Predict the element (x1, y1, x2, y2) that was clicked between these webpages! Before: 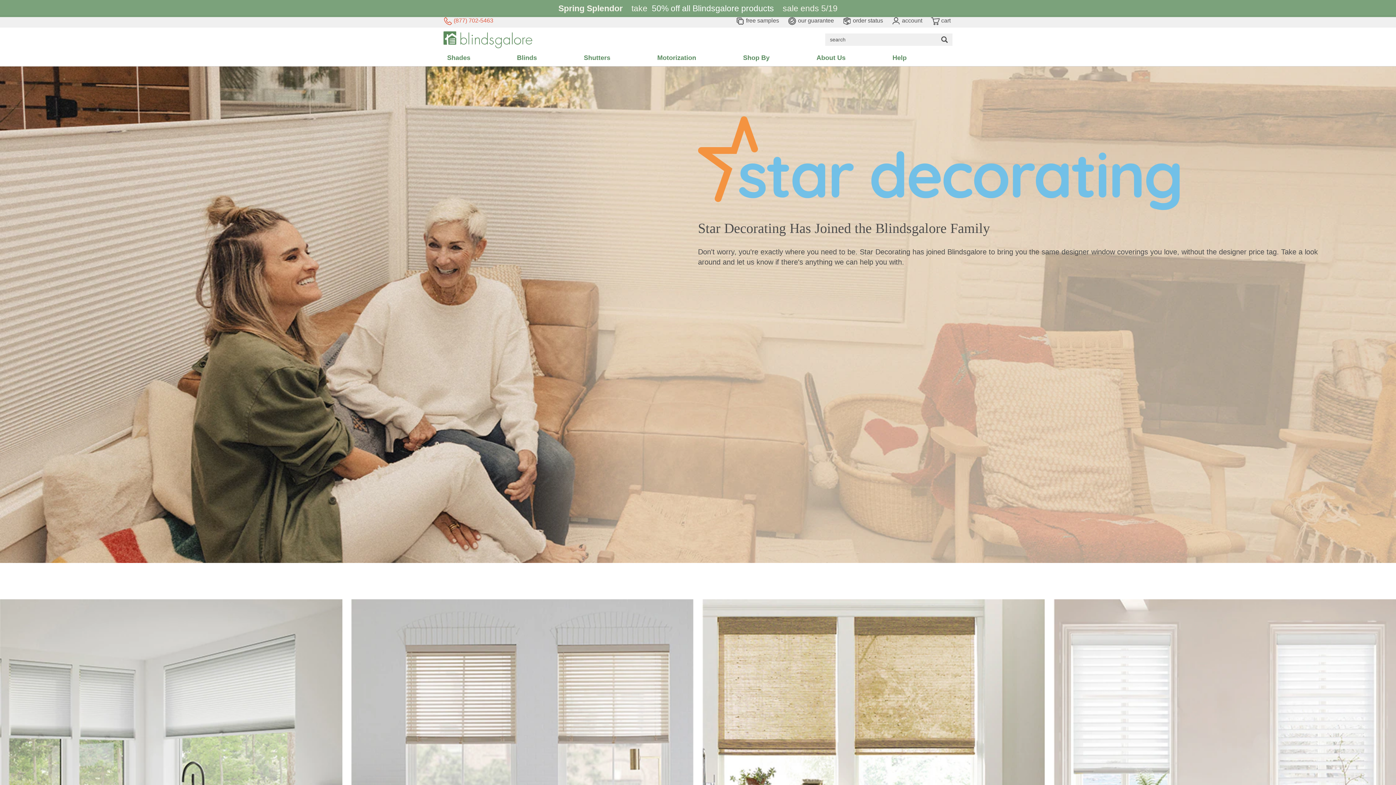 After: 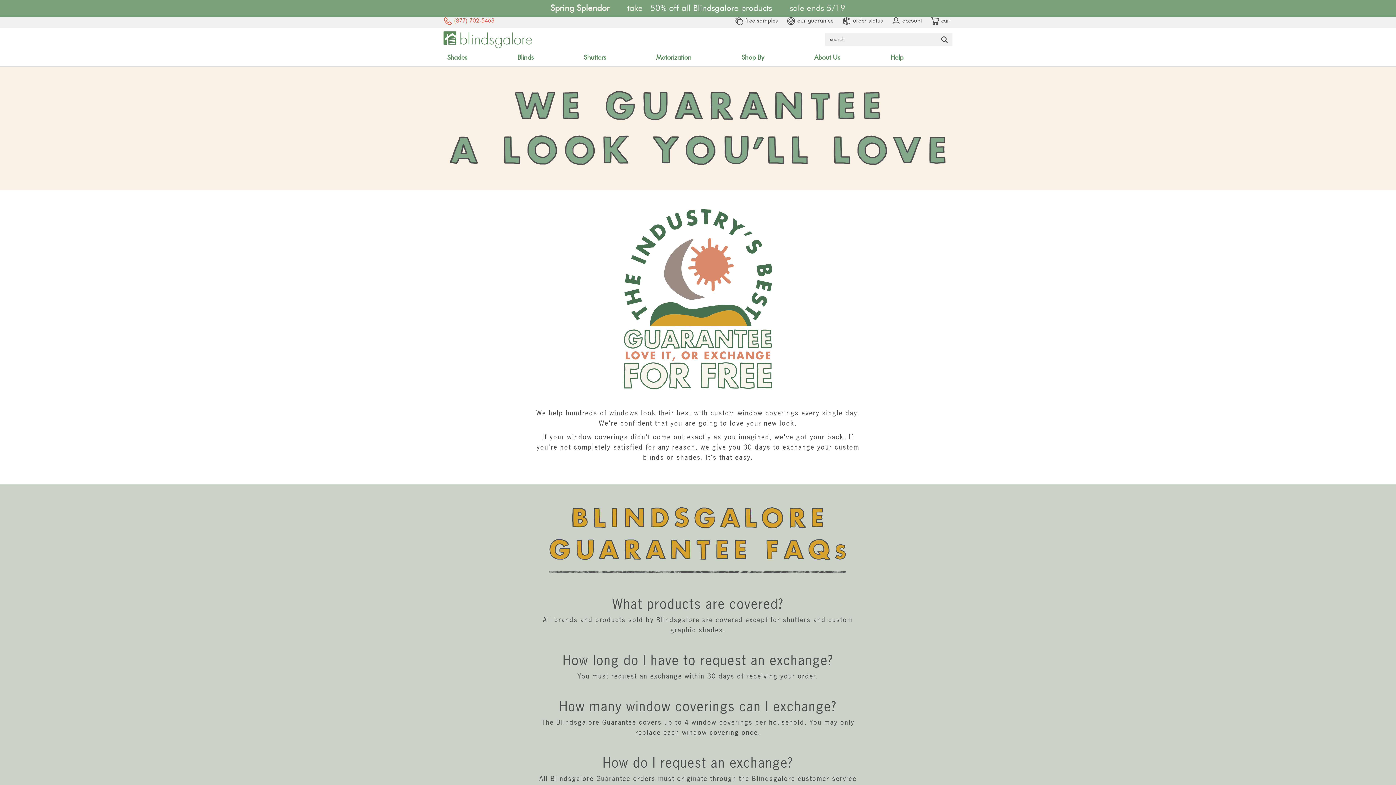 Action: label:  our guarantee bbox: (787, 17, 834, 23)